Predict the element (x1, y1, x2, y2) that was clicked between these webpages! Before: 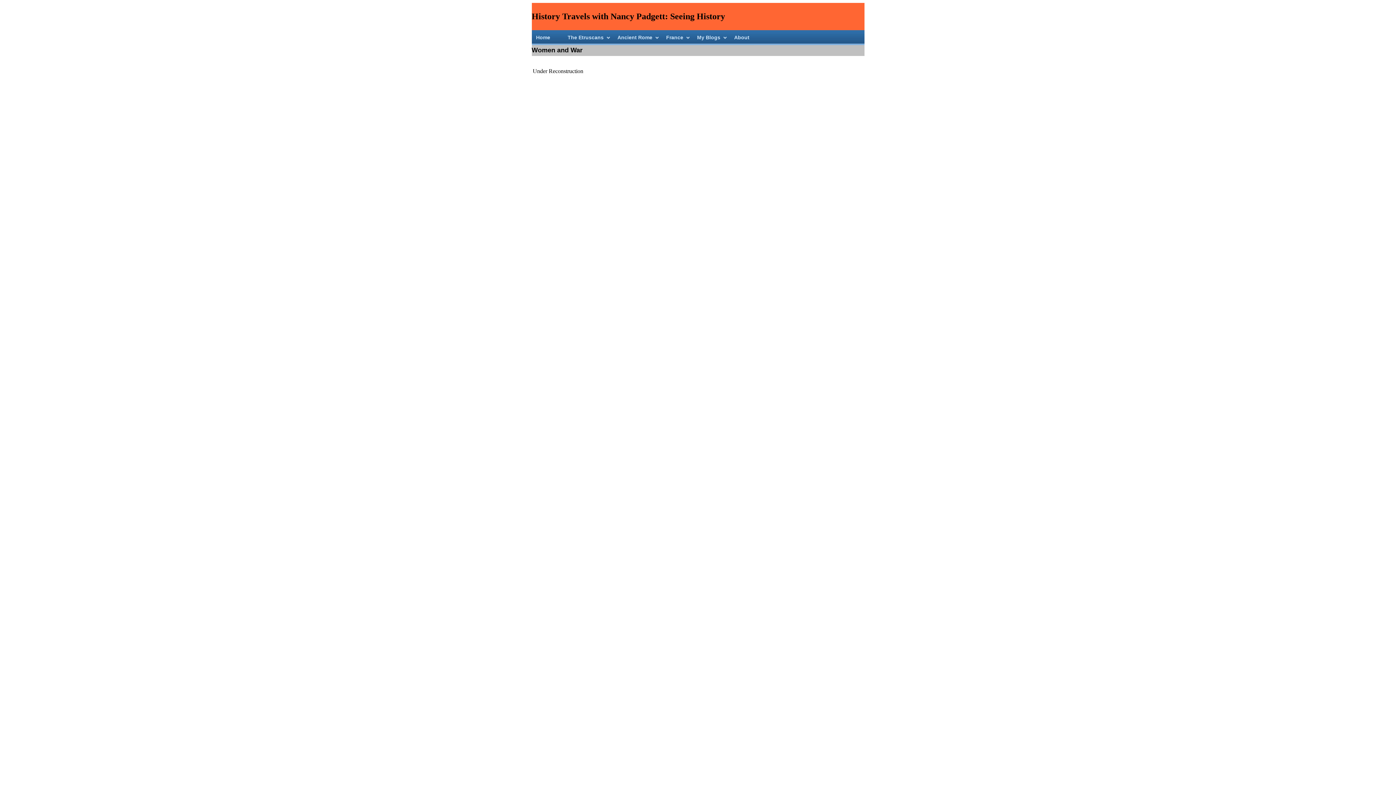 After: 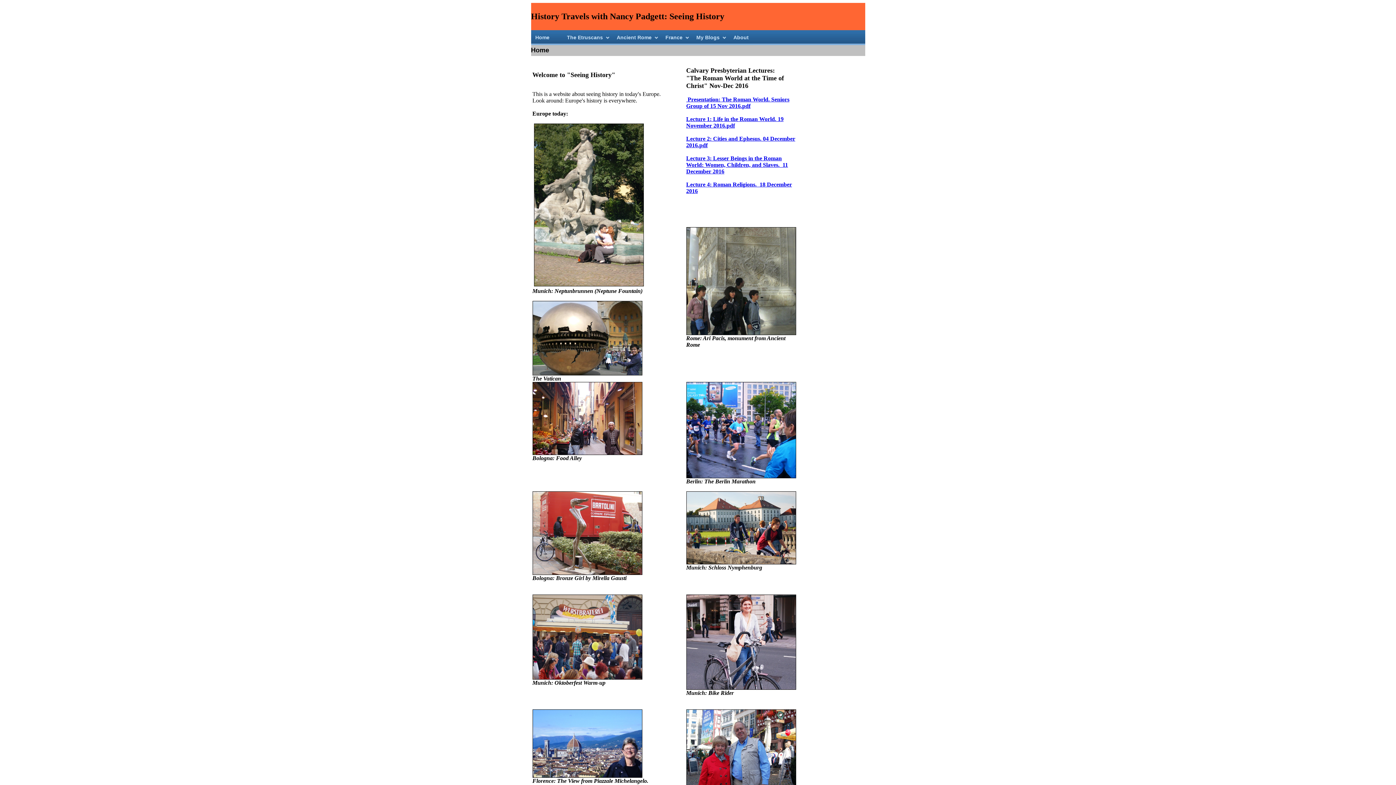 Action: bbox: (531, 30, 554, 45) label: Home